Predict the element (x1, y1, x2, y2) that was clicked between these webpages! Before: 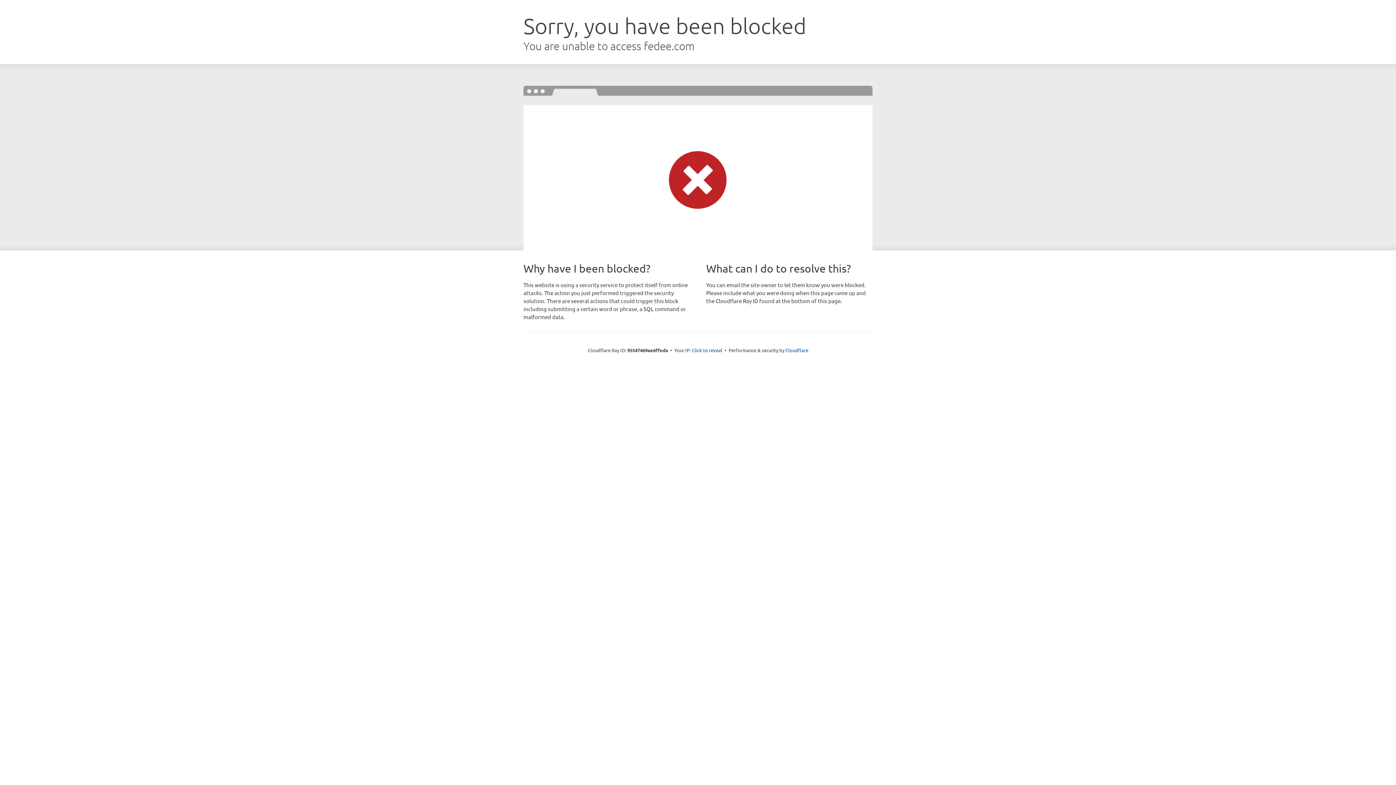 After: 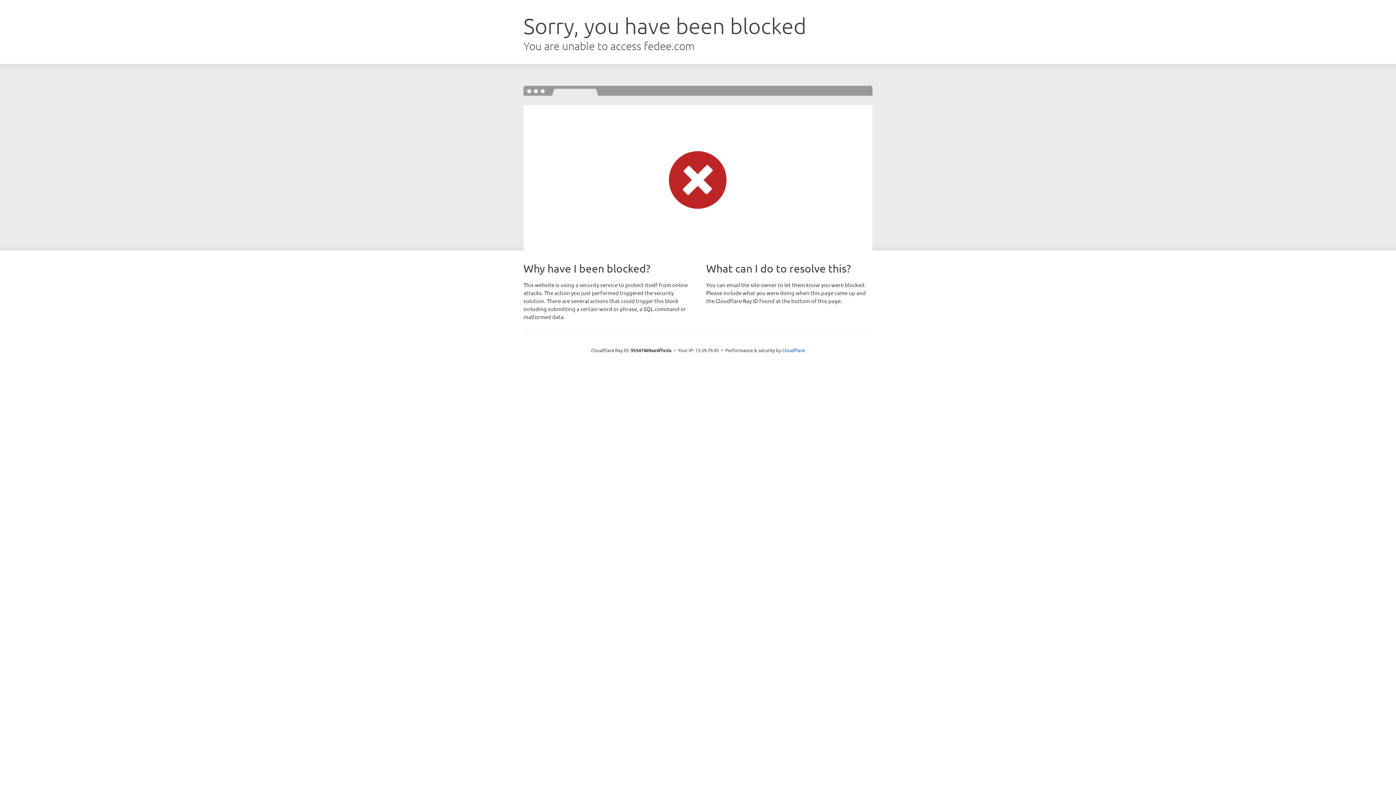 Action: bbox: (692, 346, 722, 353) label: Click to reveal